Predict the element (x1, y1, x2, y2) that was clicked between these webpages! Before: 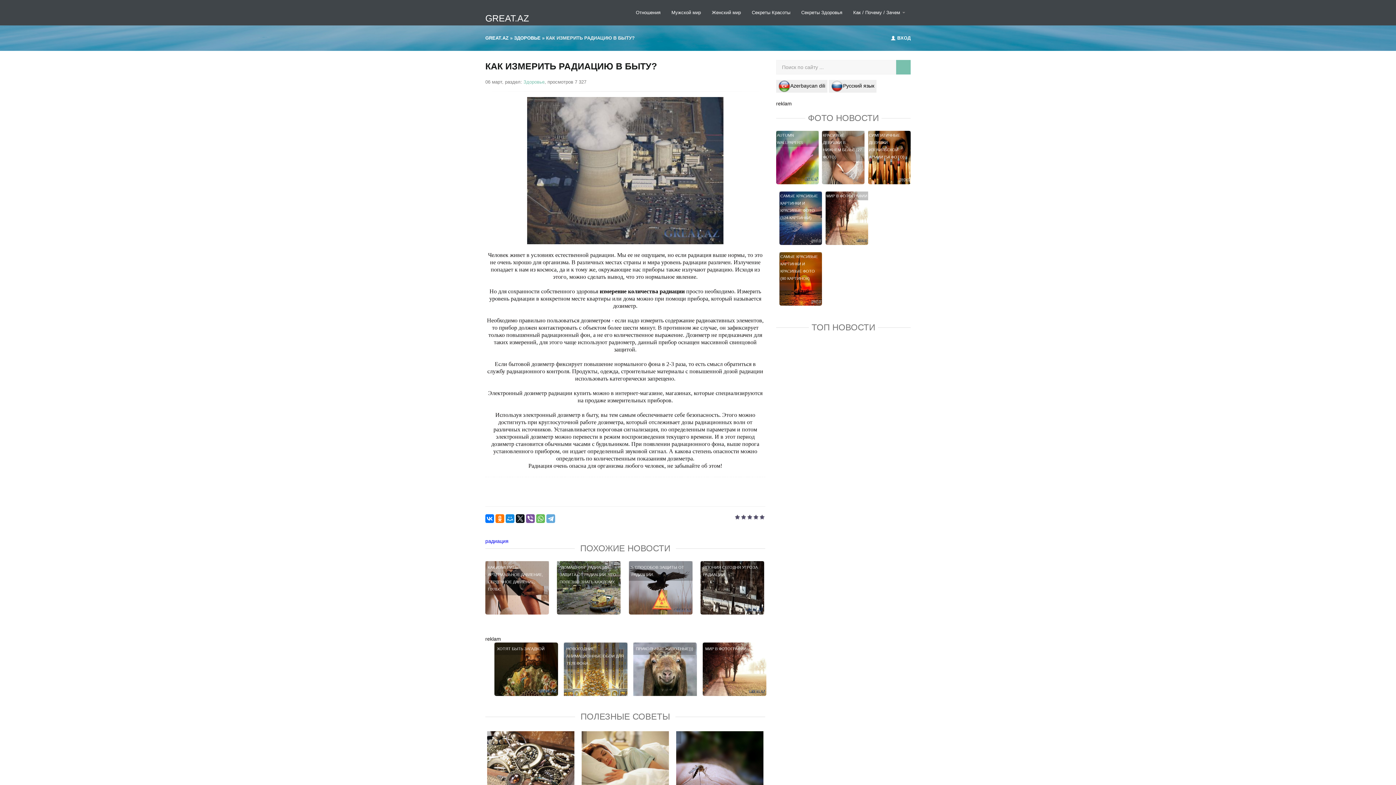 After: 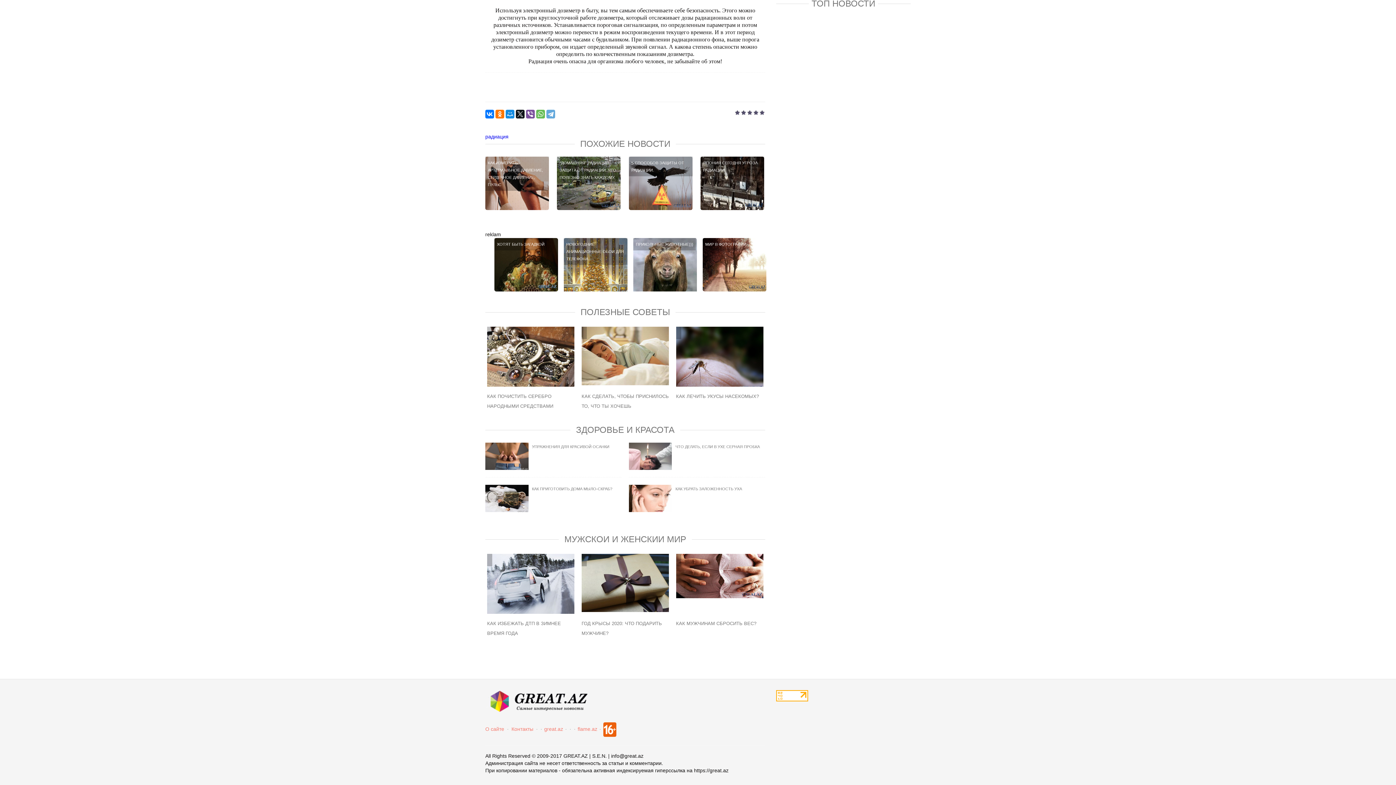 Action: bbox: (490, 752, 505, 767)